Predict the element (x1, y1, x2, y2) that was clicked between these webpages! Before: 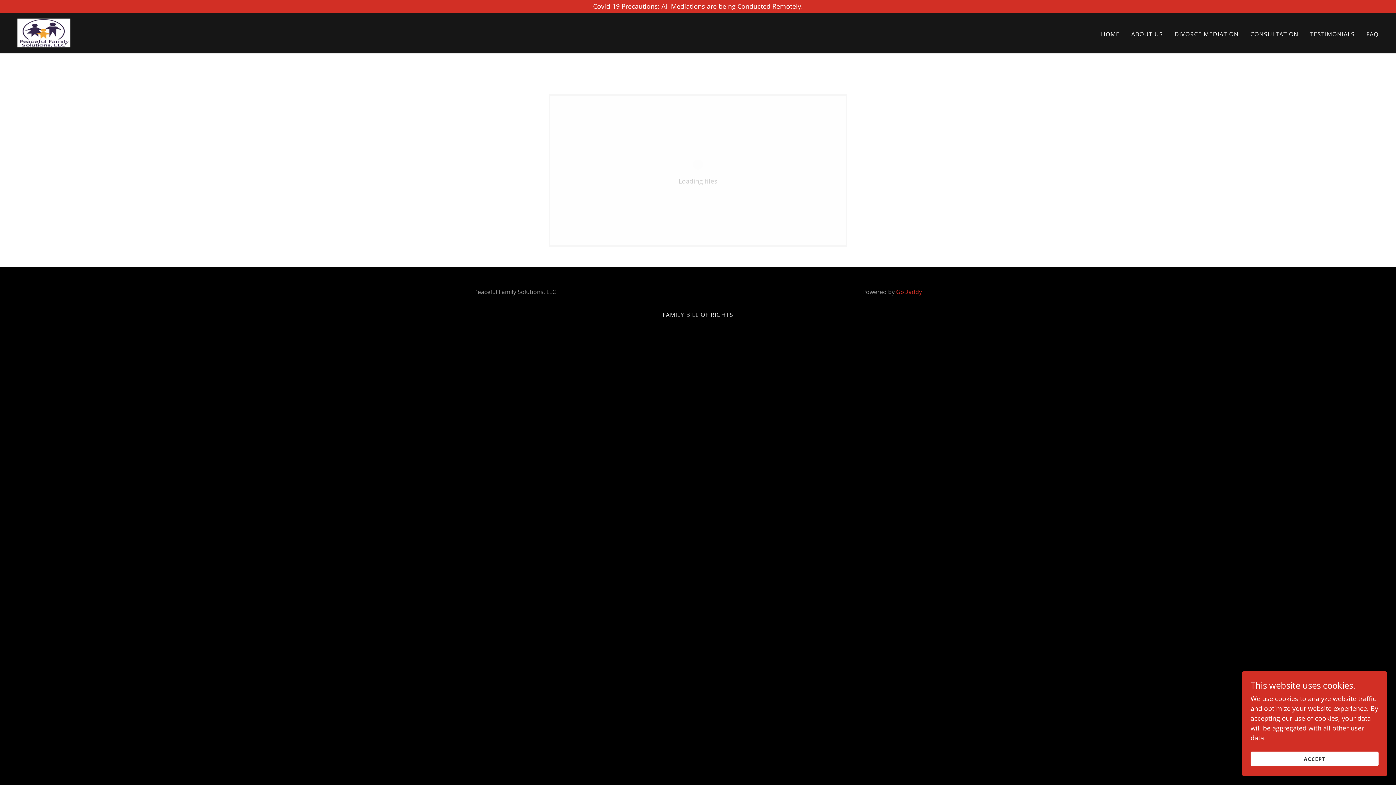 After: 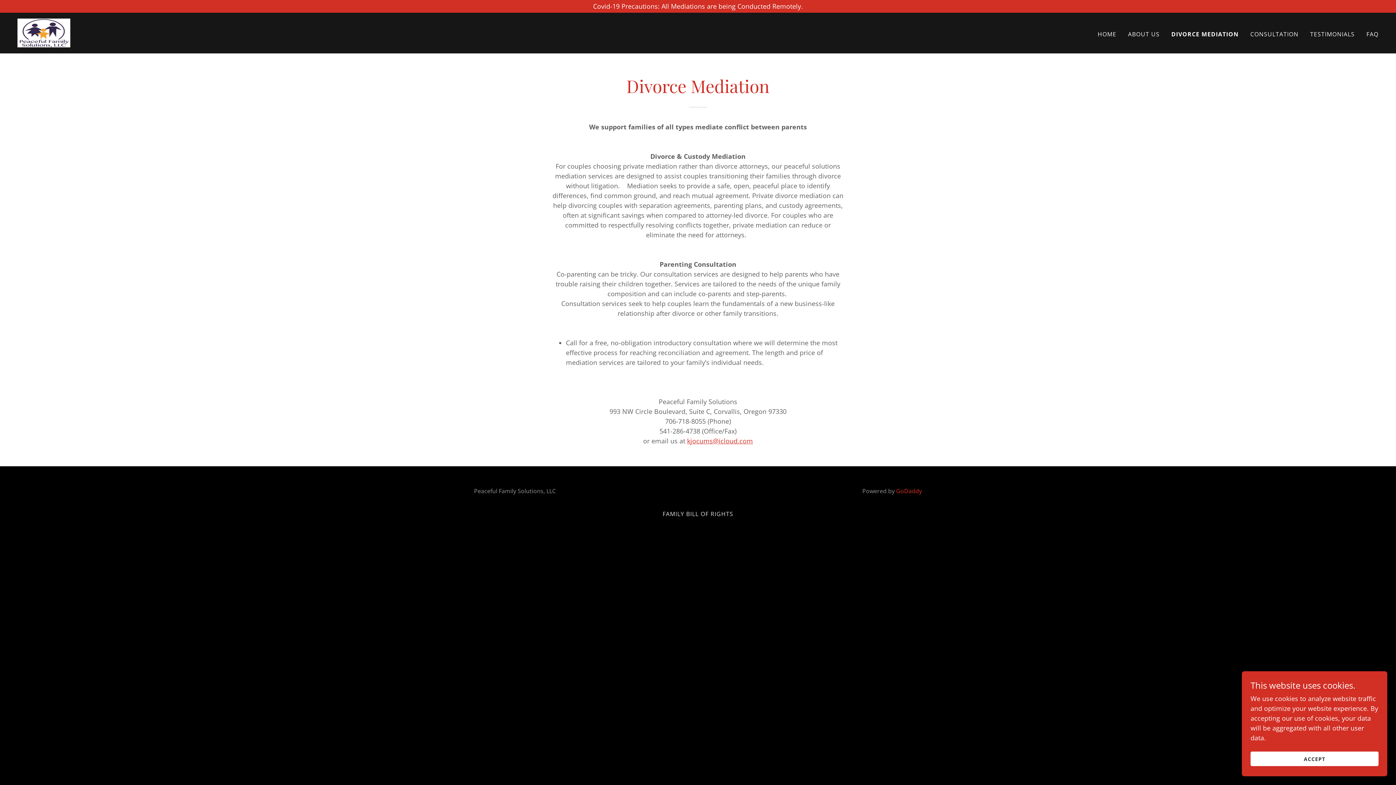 Action: bbox: (1172, 27, 1241, 40) label: DIVORCE MEDIATION